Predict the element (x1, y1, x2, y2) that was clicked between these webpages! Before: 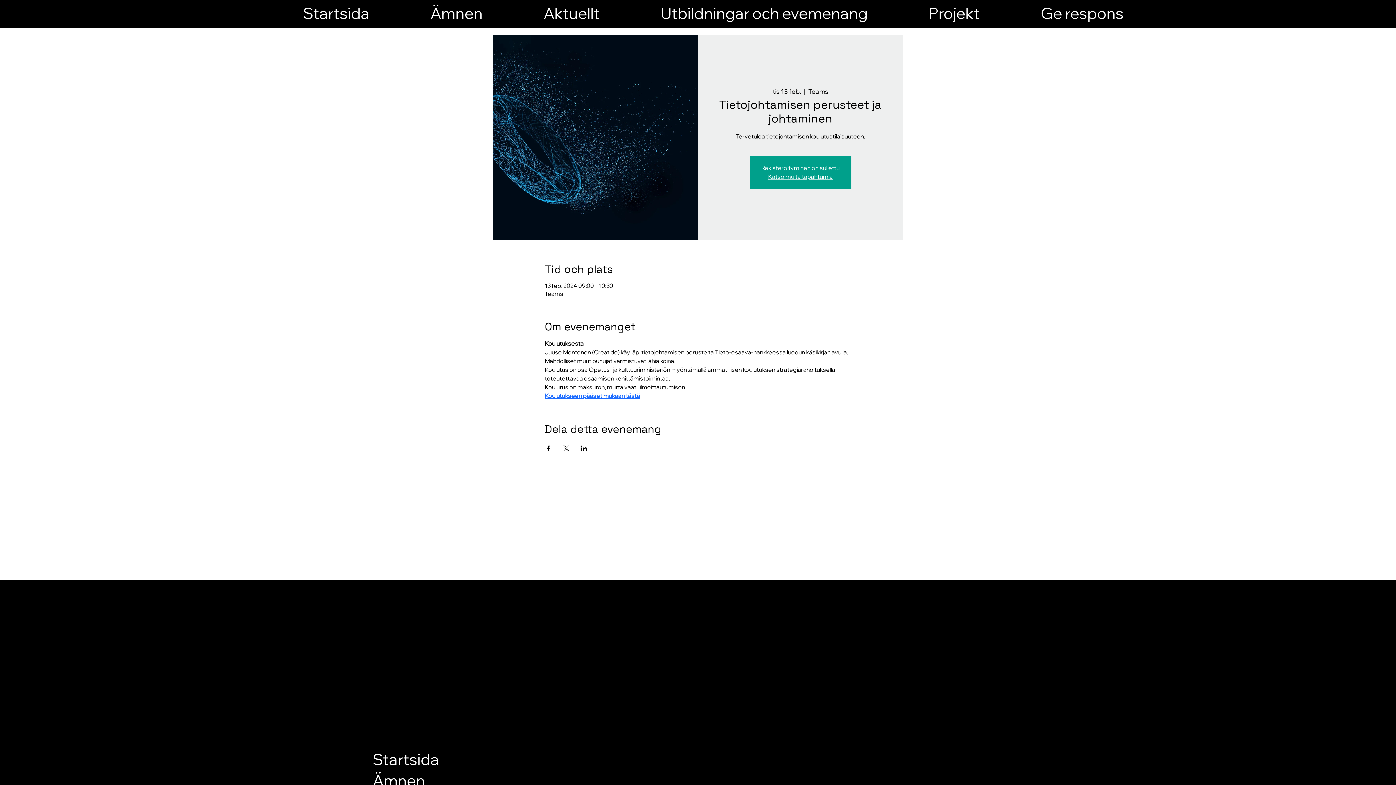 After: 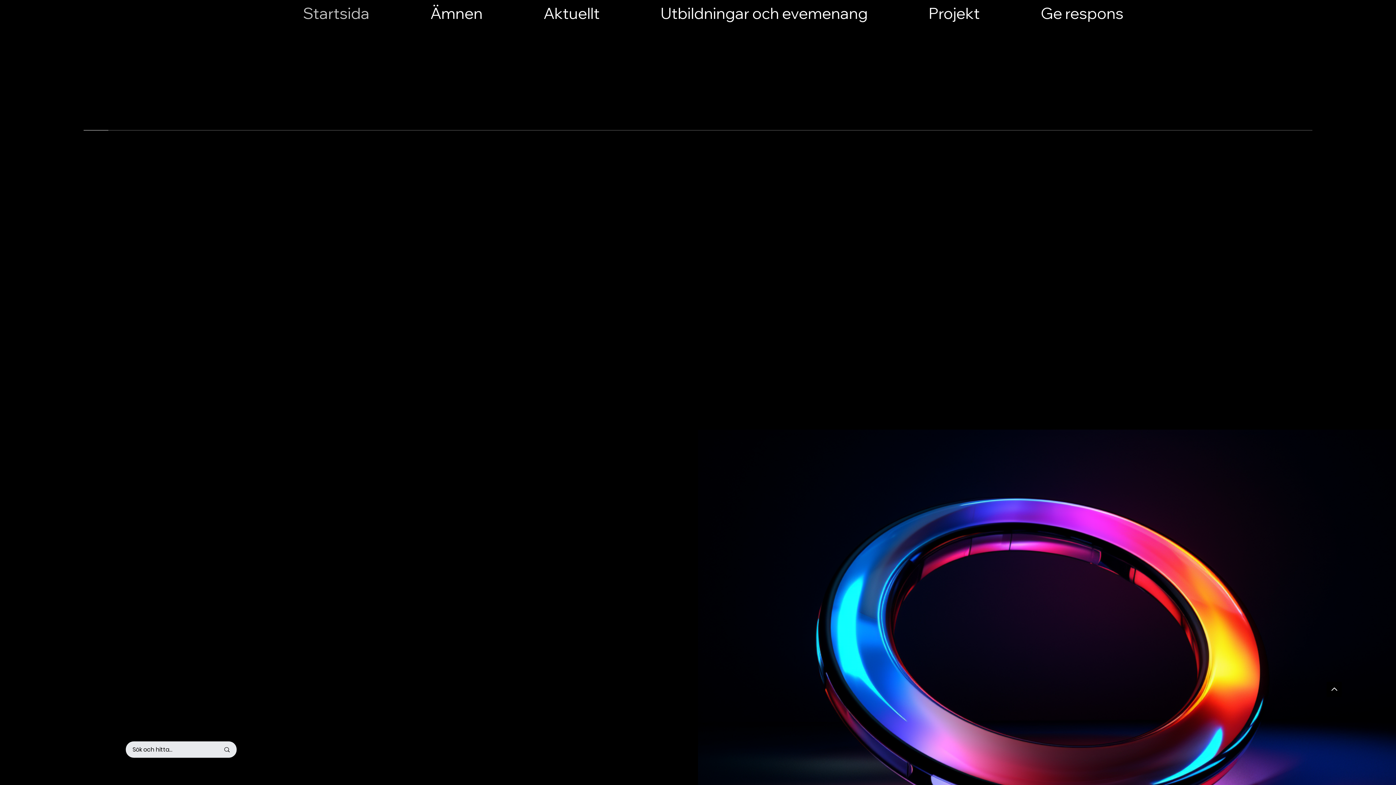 Action: label: Startsida bbox: (275, 0, 397, 26)